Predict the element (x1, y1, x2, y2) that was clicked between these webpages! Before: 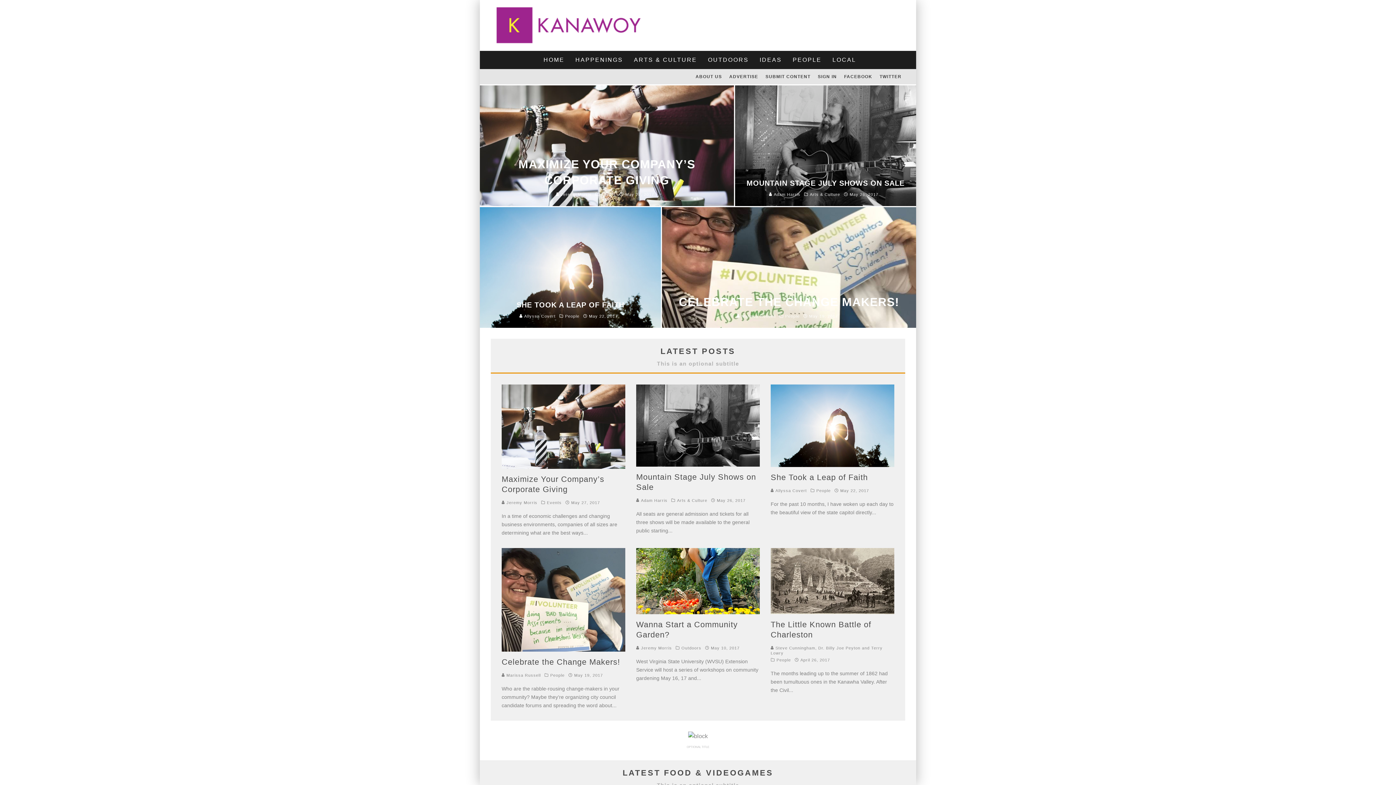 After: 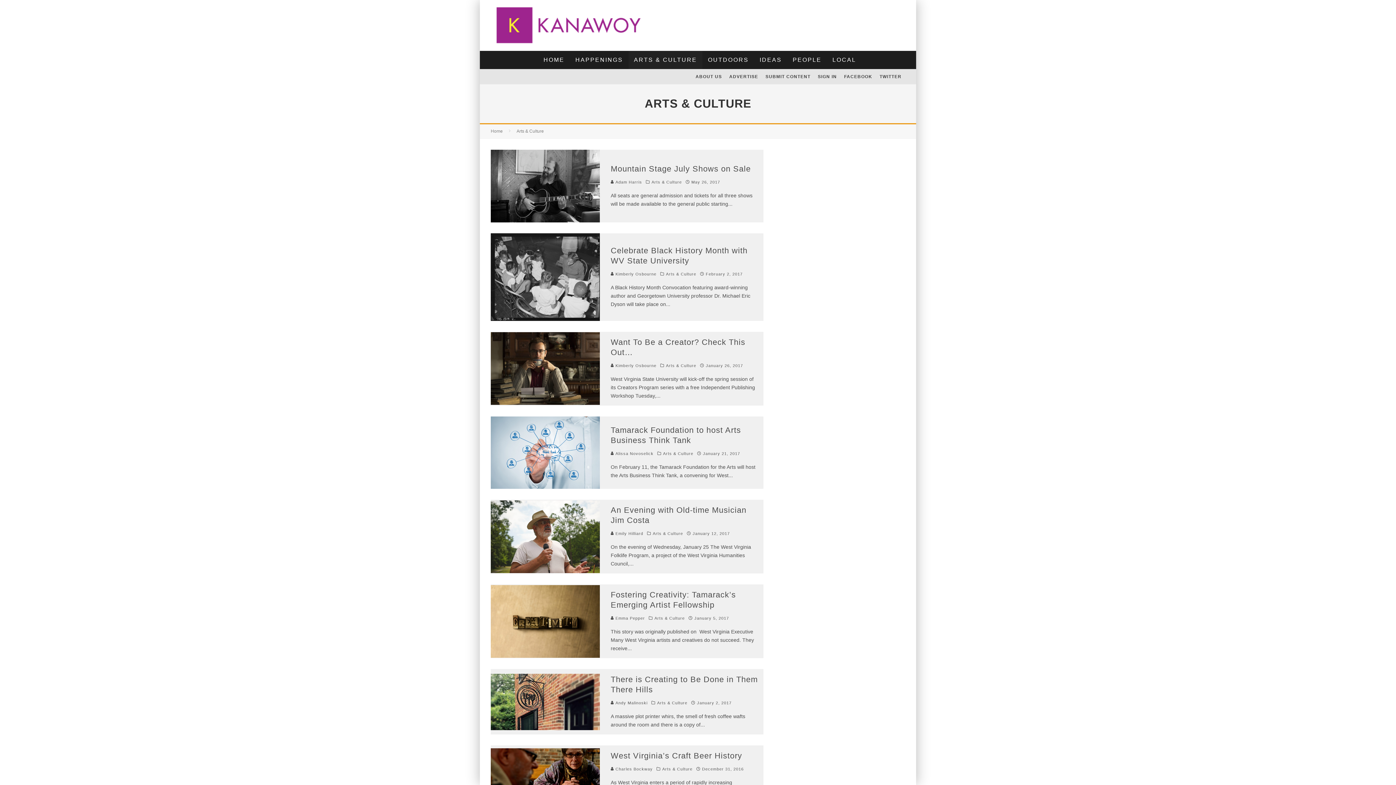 Action: label: ARTS & CULTURE bbox: (628, 50, 702, 69)